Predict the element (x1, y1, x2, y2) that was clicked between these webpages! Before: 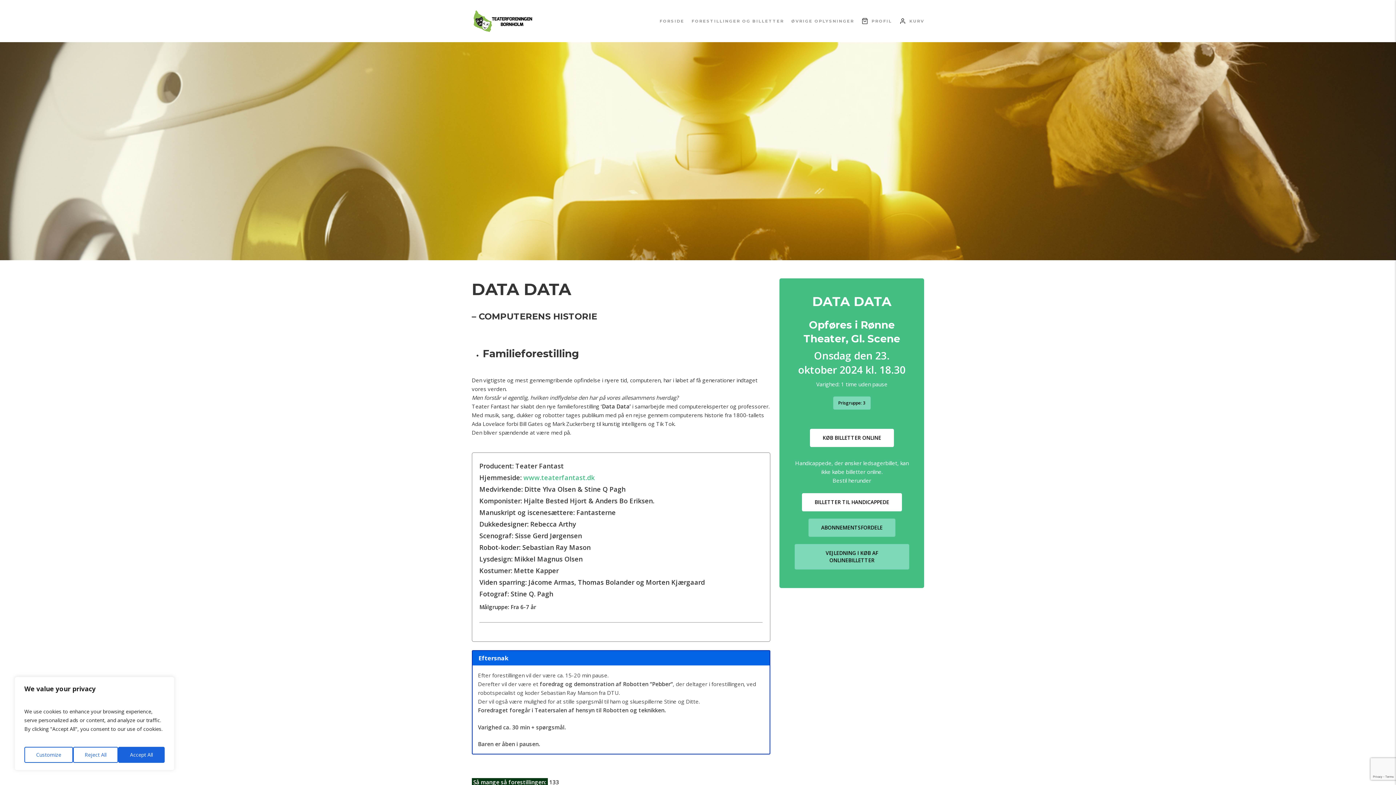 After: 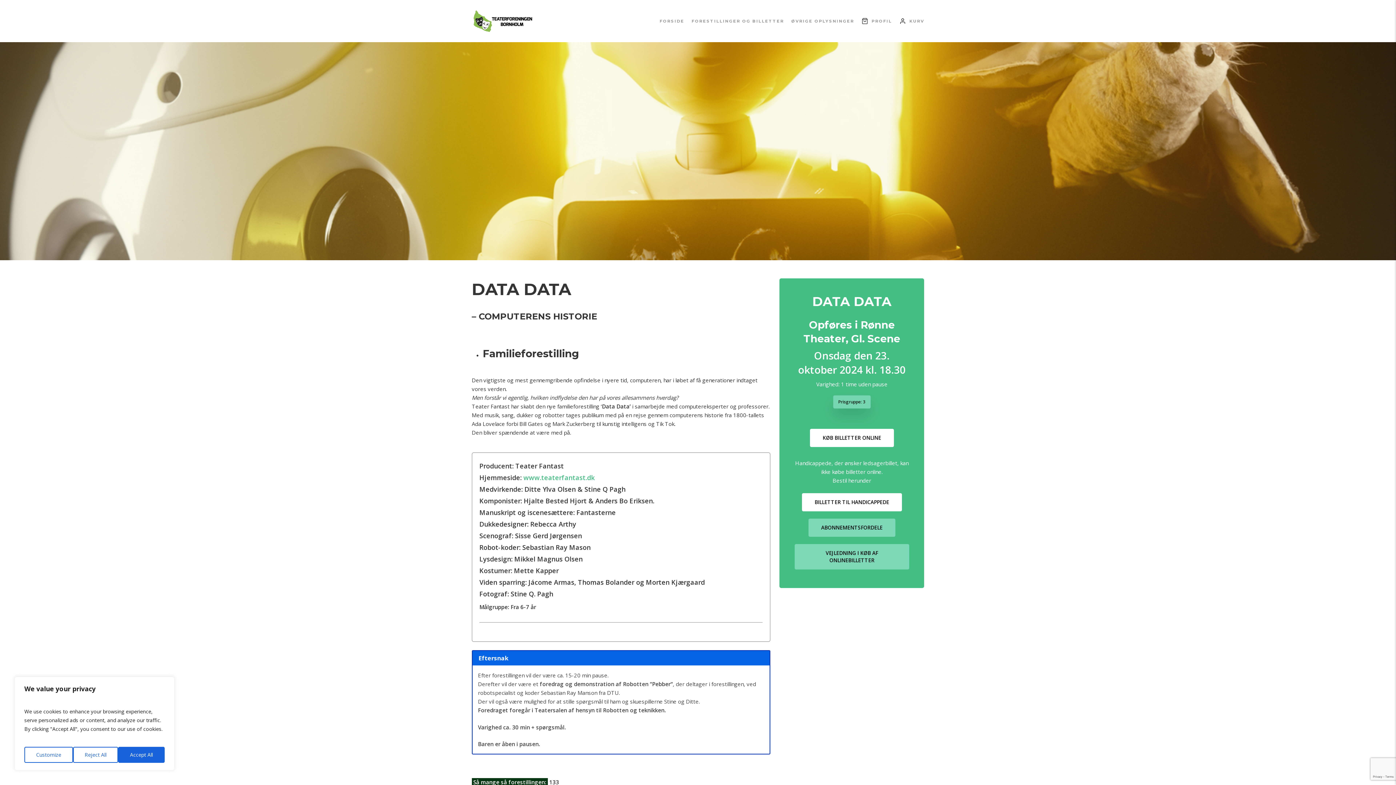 Action: label: Prisgruppe: 3 bbox: (833, 396, 870, 409)